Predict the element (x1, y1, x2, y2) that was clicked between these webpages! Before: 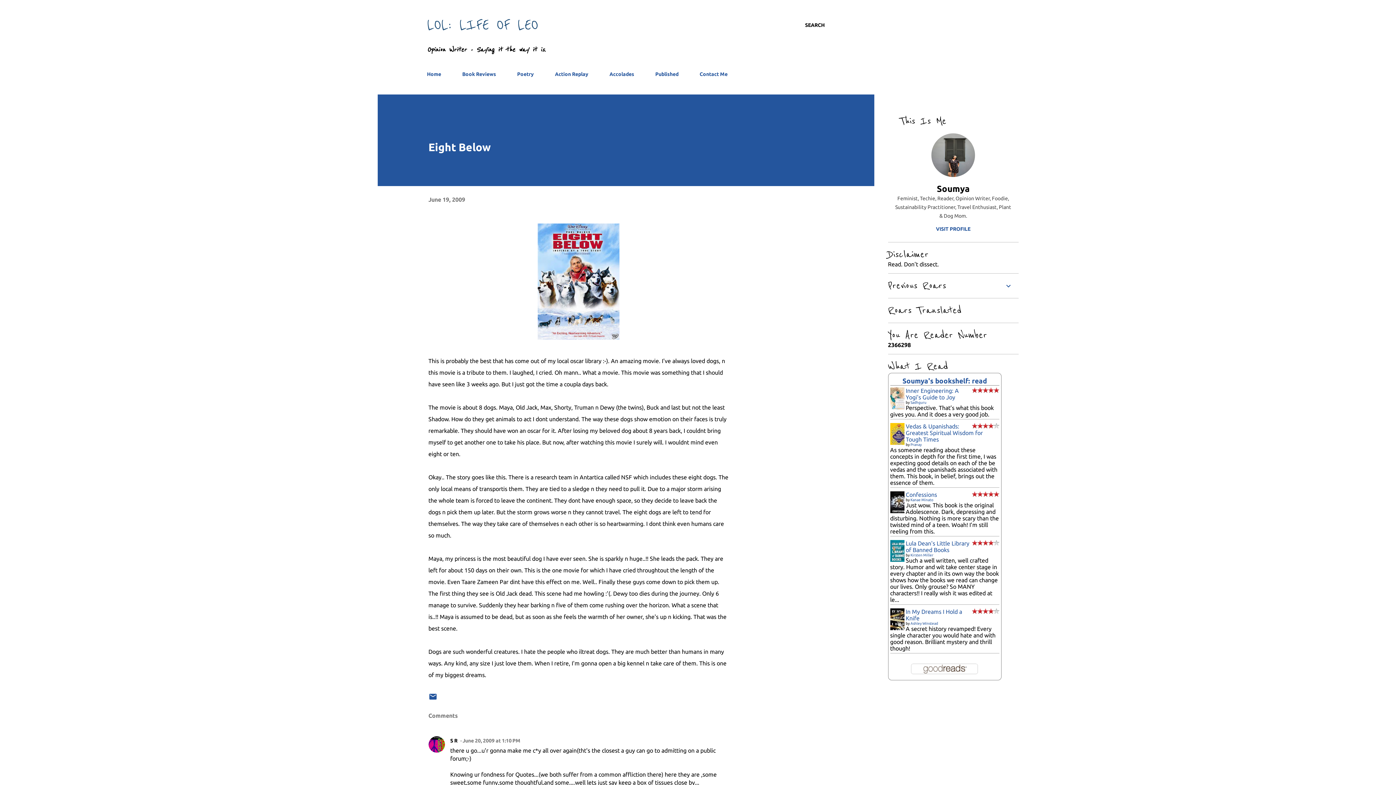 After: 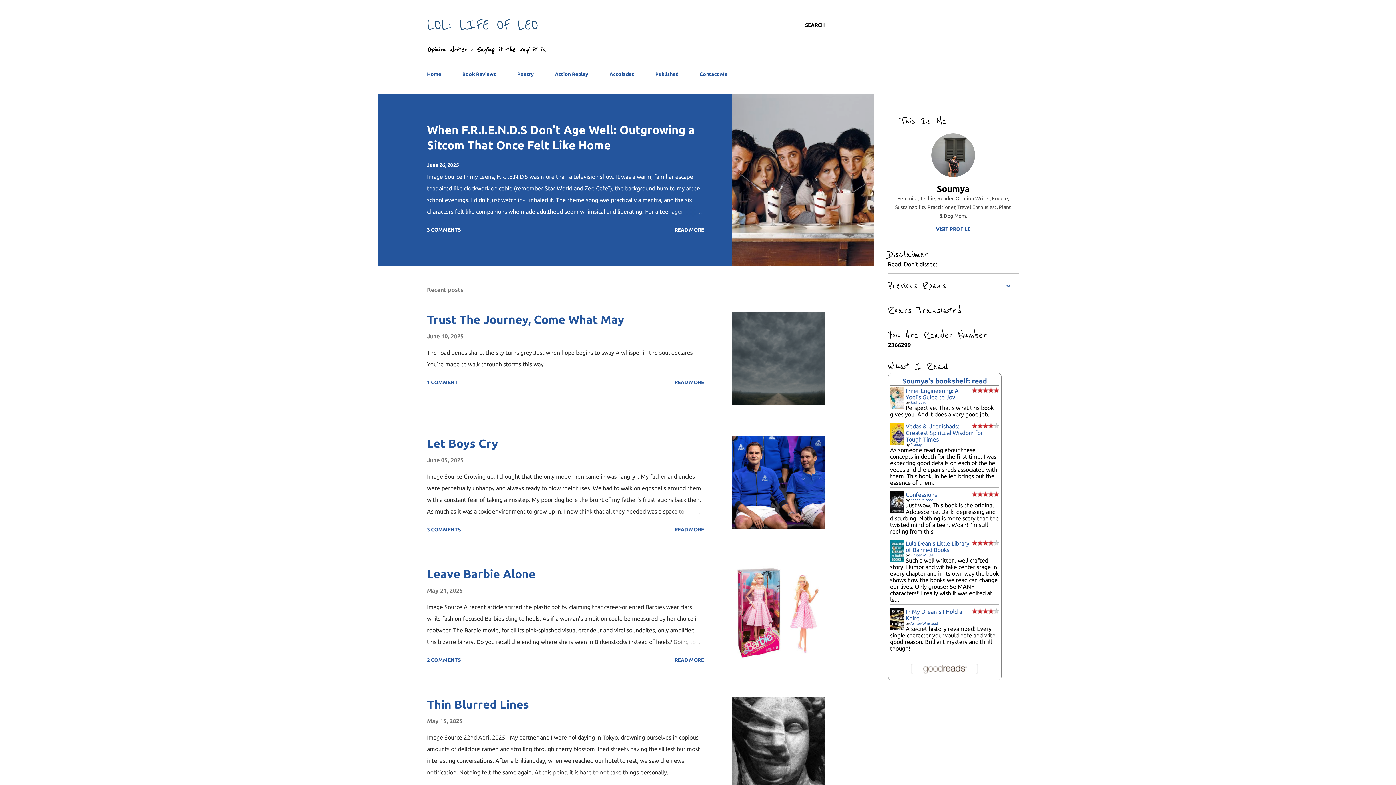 Action: label: LOL: LIFE OF LEO bbox: (427, 15, 538, 34)